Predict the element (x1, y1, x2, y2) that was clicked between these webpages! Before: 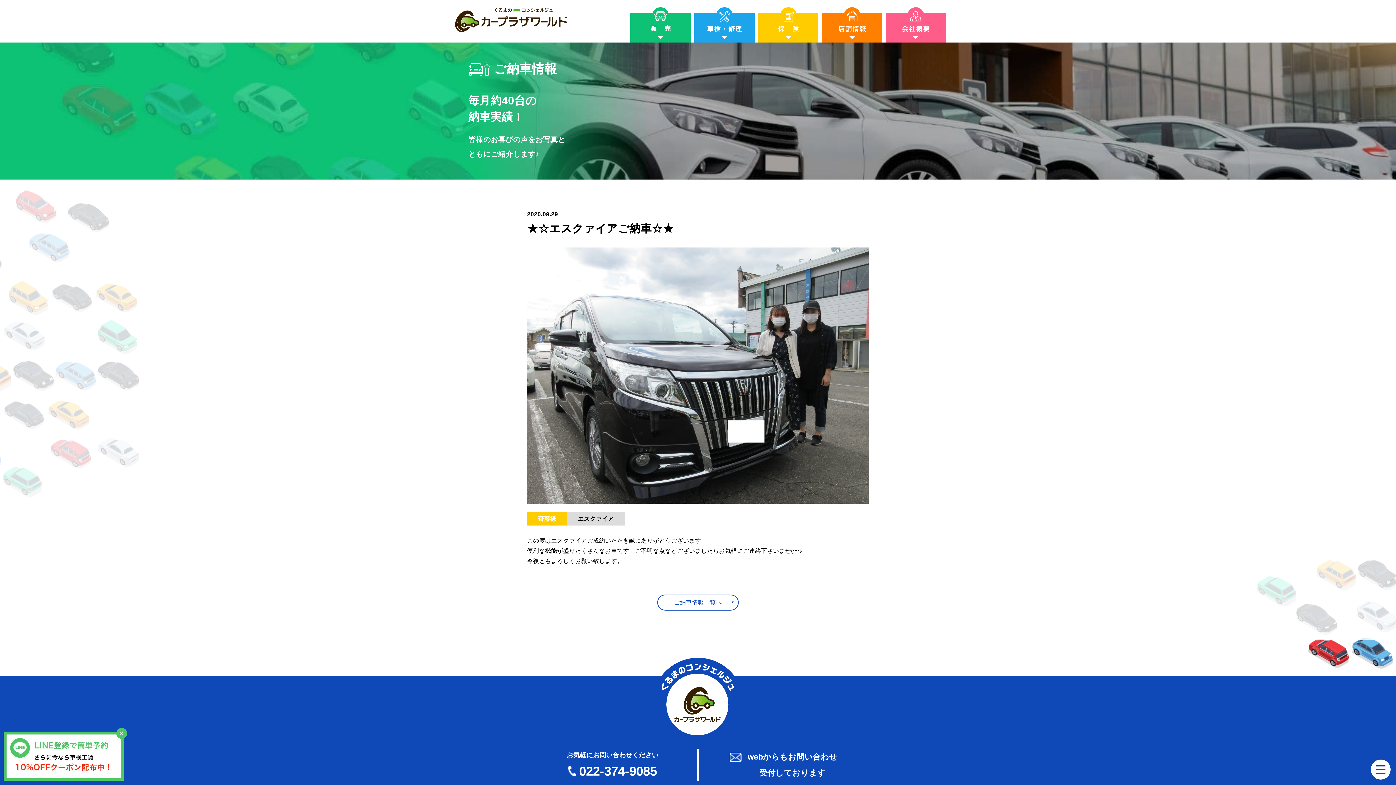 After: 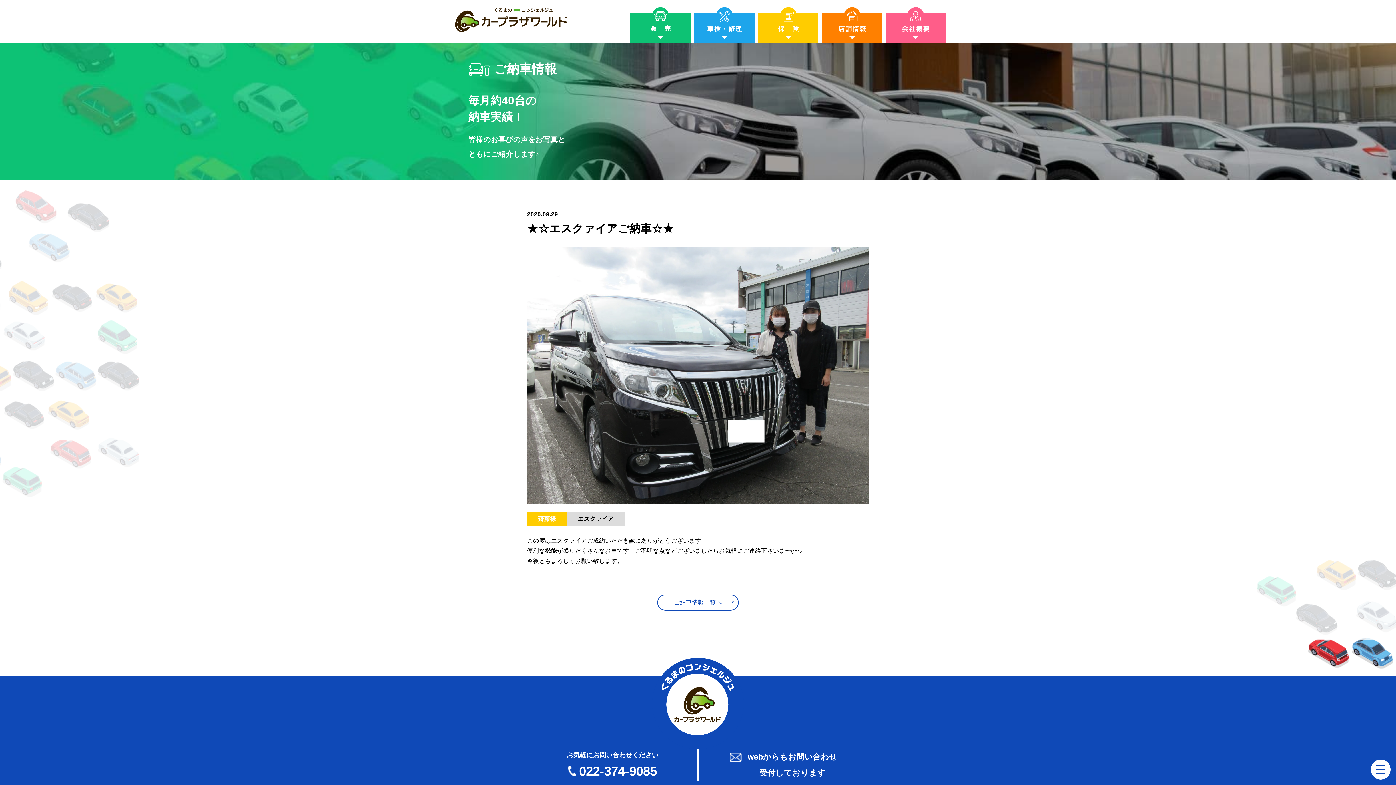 Action: label: × bbox: (116, 728, 127, 739)